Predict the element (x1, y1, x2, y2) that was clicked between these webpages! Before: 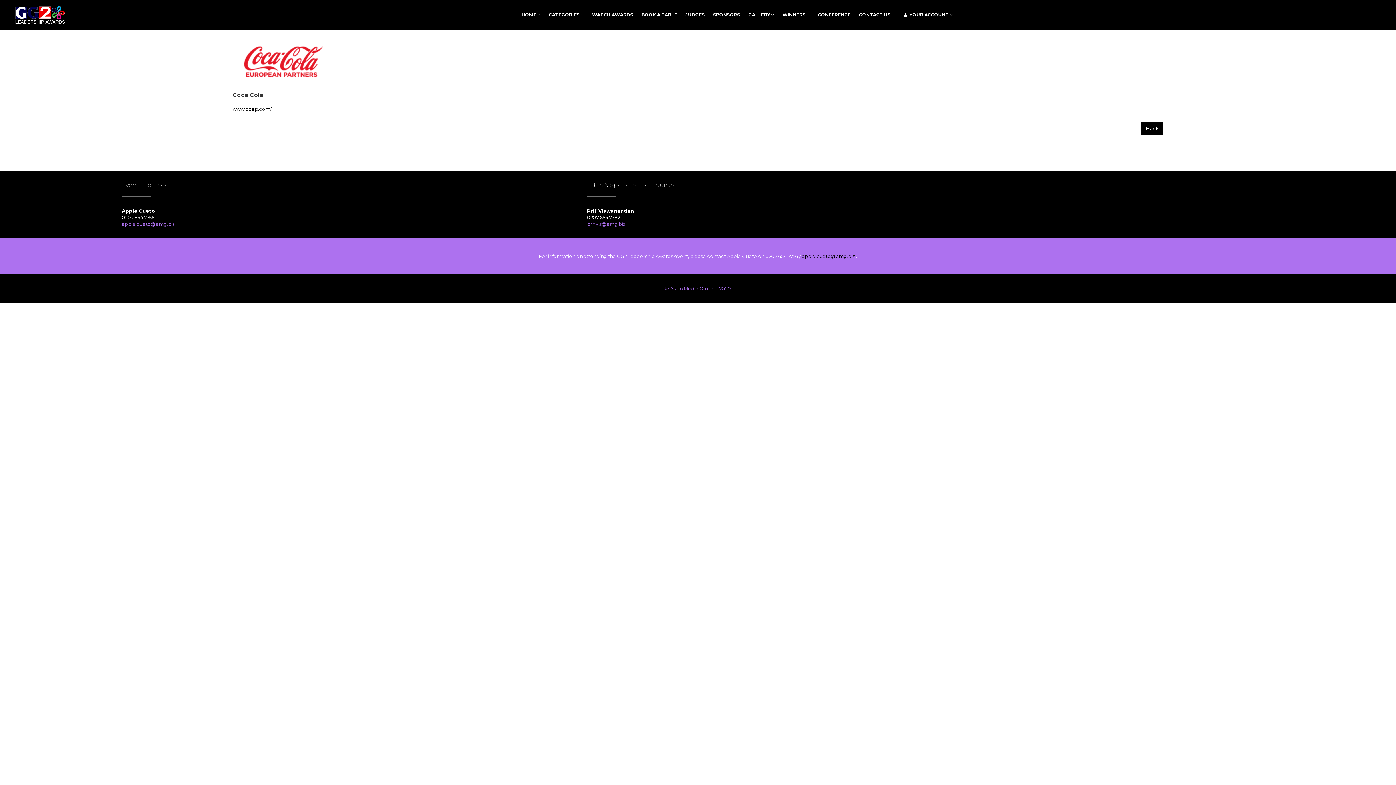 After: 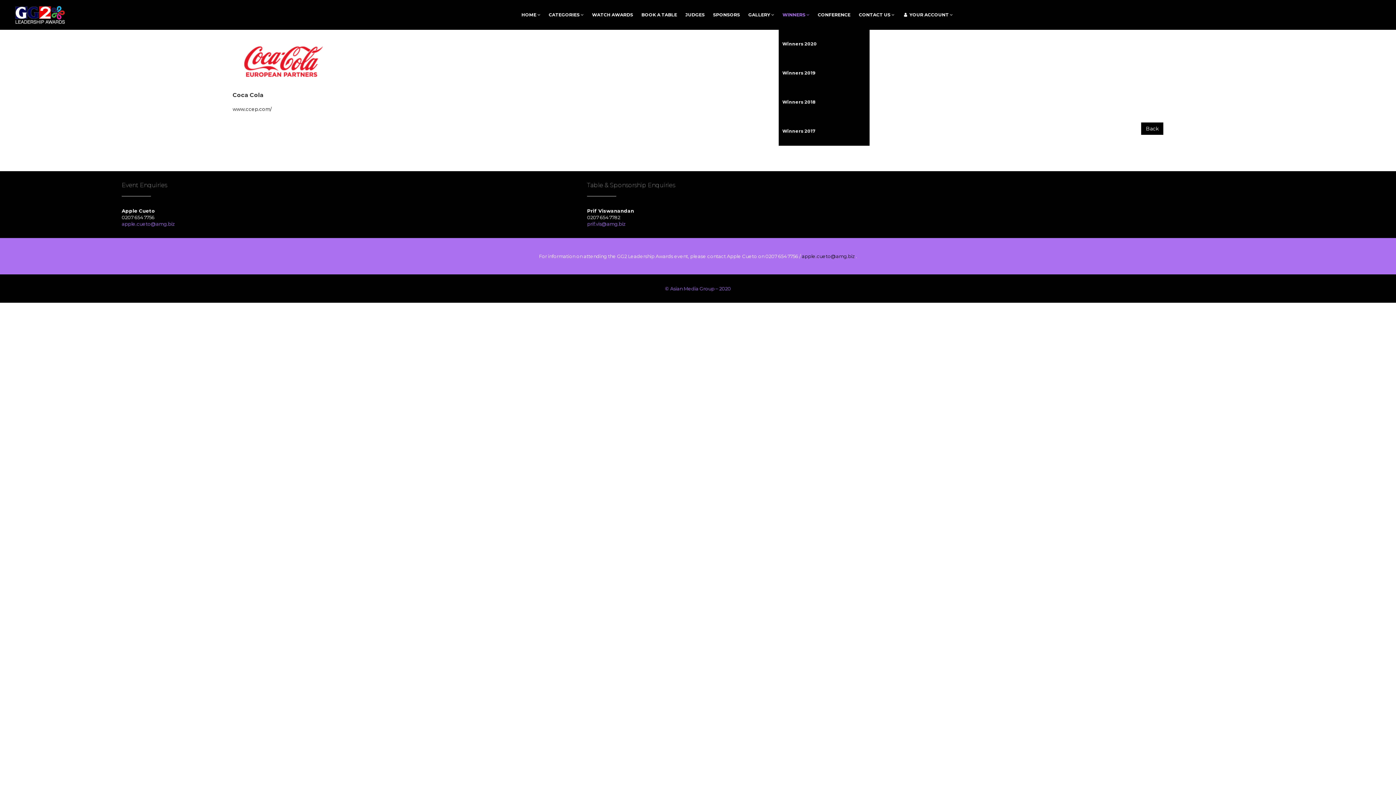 Action: label: WINNERS  bbox: (779, 0, 813, 29)